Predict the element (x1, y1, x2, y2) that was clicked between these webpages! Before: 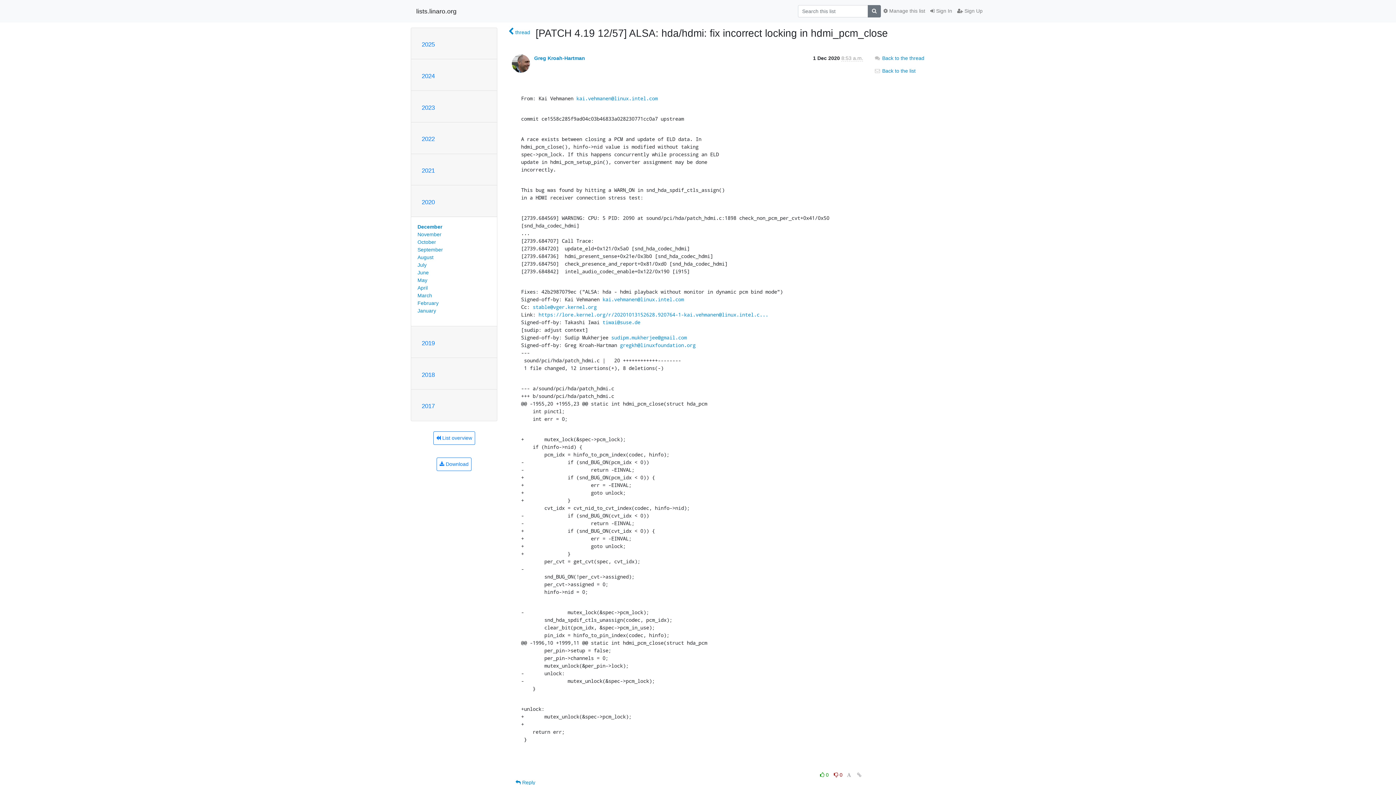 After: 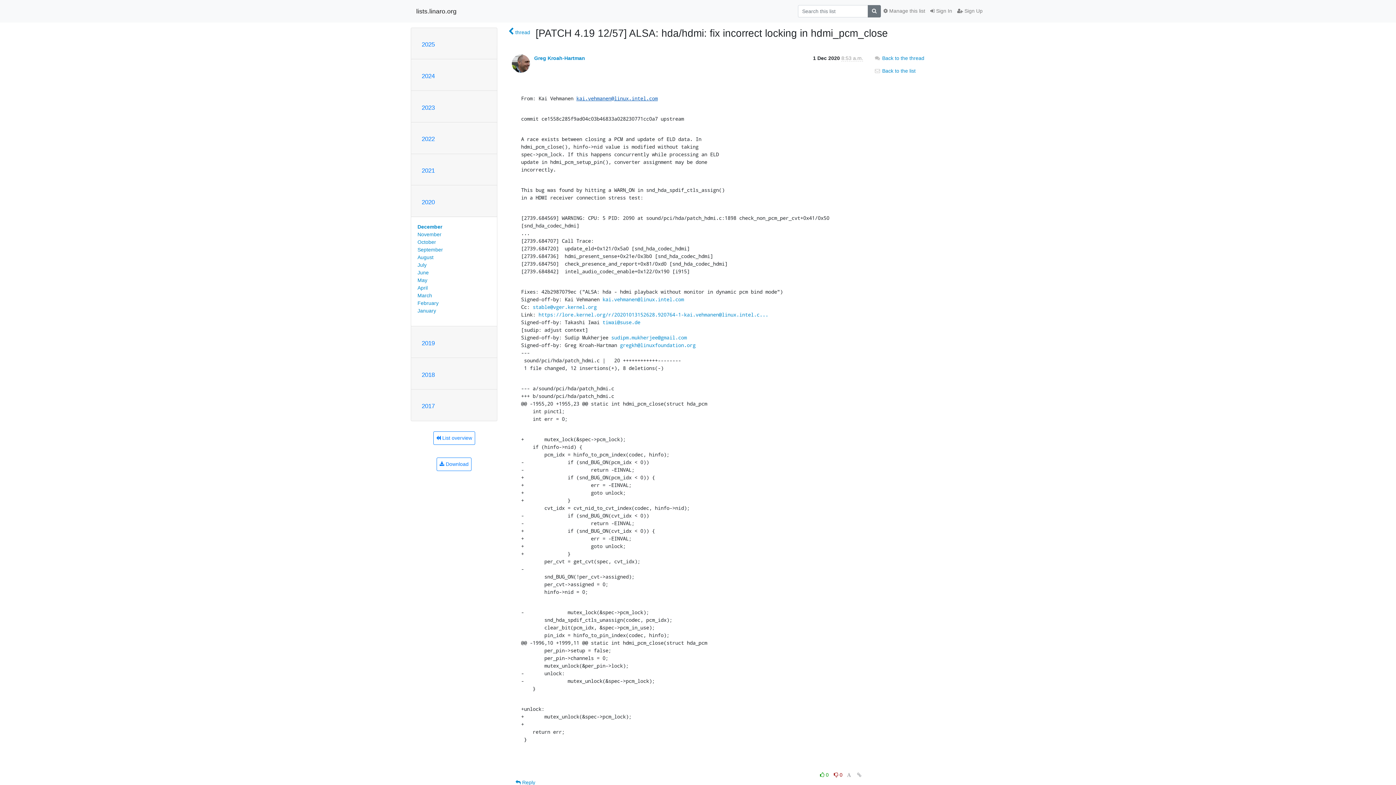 Action: bbox: (576, 94, 657, 101) label: kai.vehmanen@linux.intel.com